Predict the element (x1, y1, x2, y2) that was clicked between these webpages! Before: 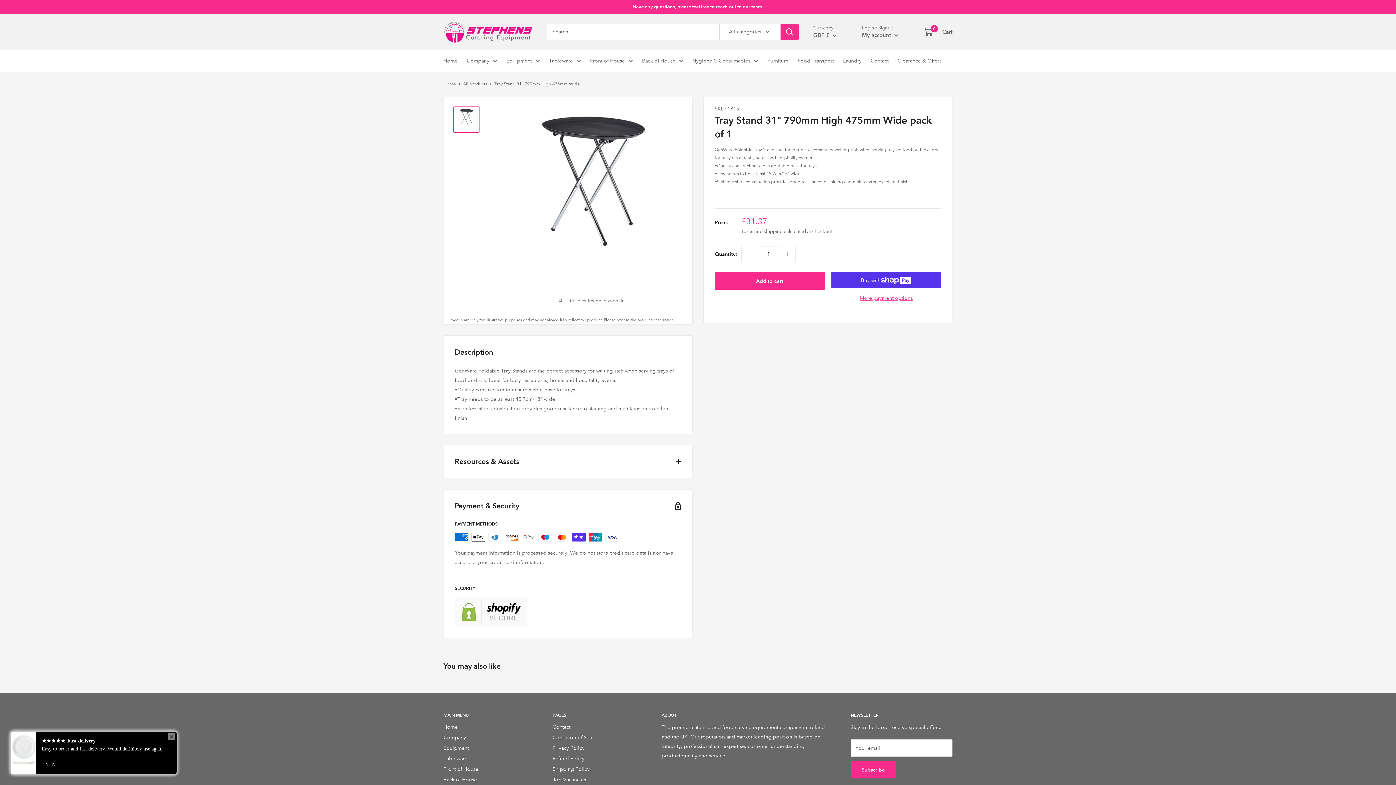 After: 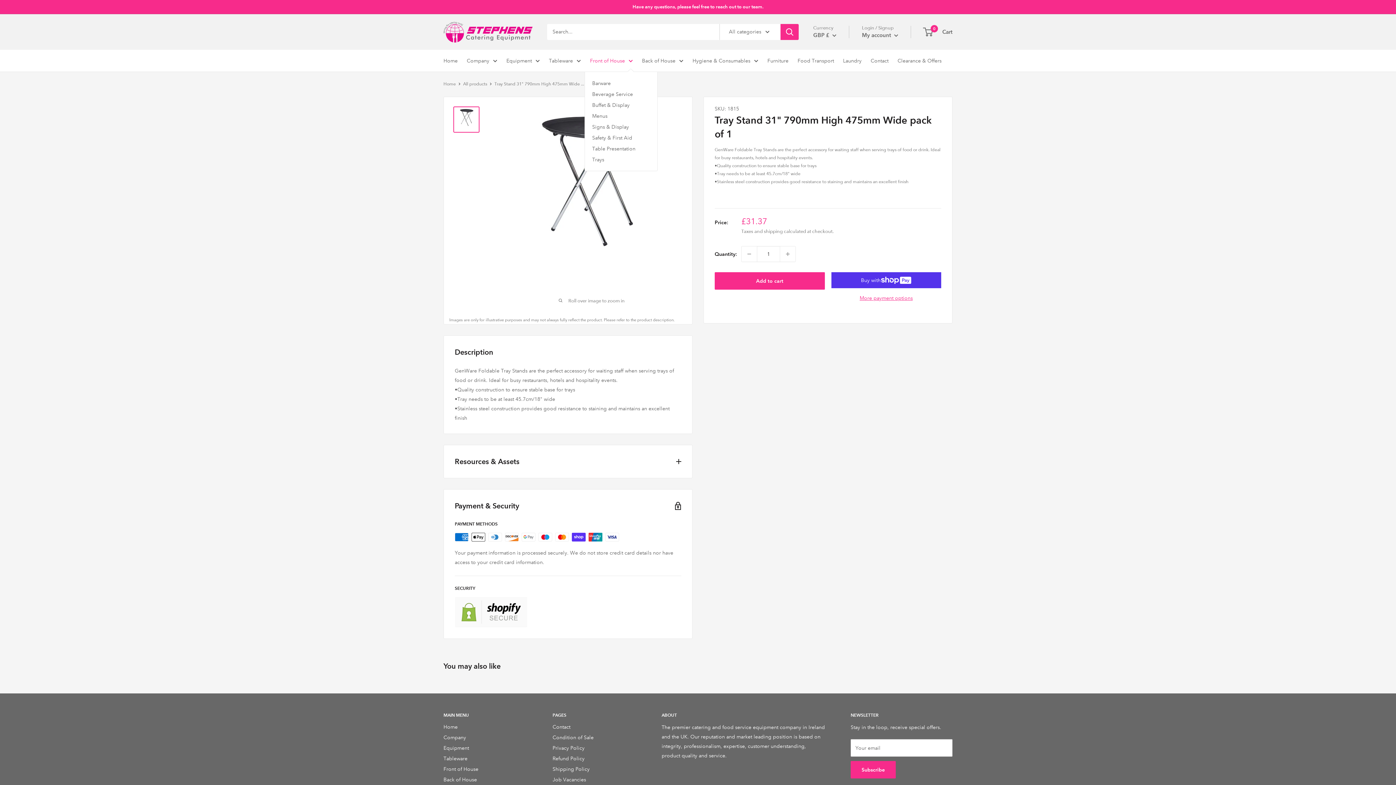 Action: label: Front of House bbox: (590, 55, 633, 65)